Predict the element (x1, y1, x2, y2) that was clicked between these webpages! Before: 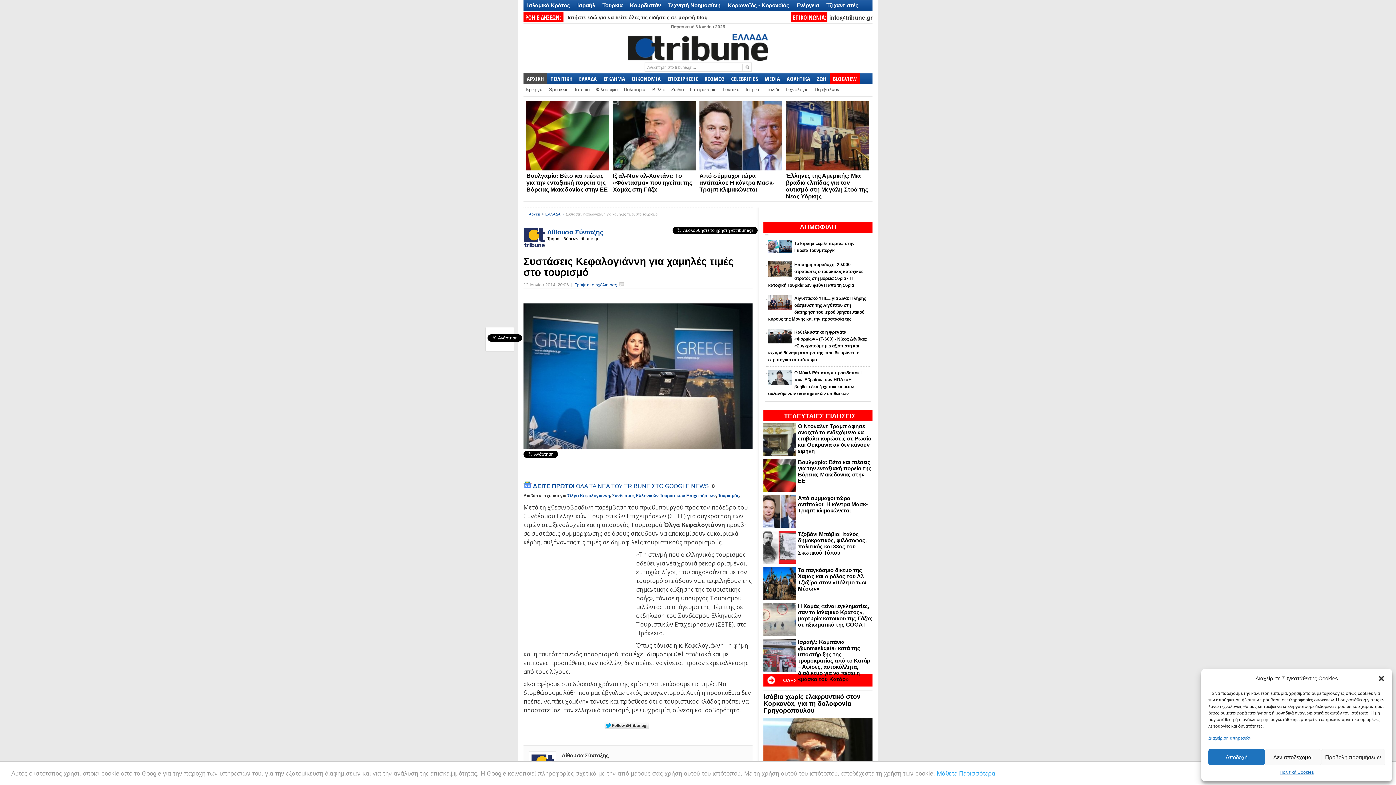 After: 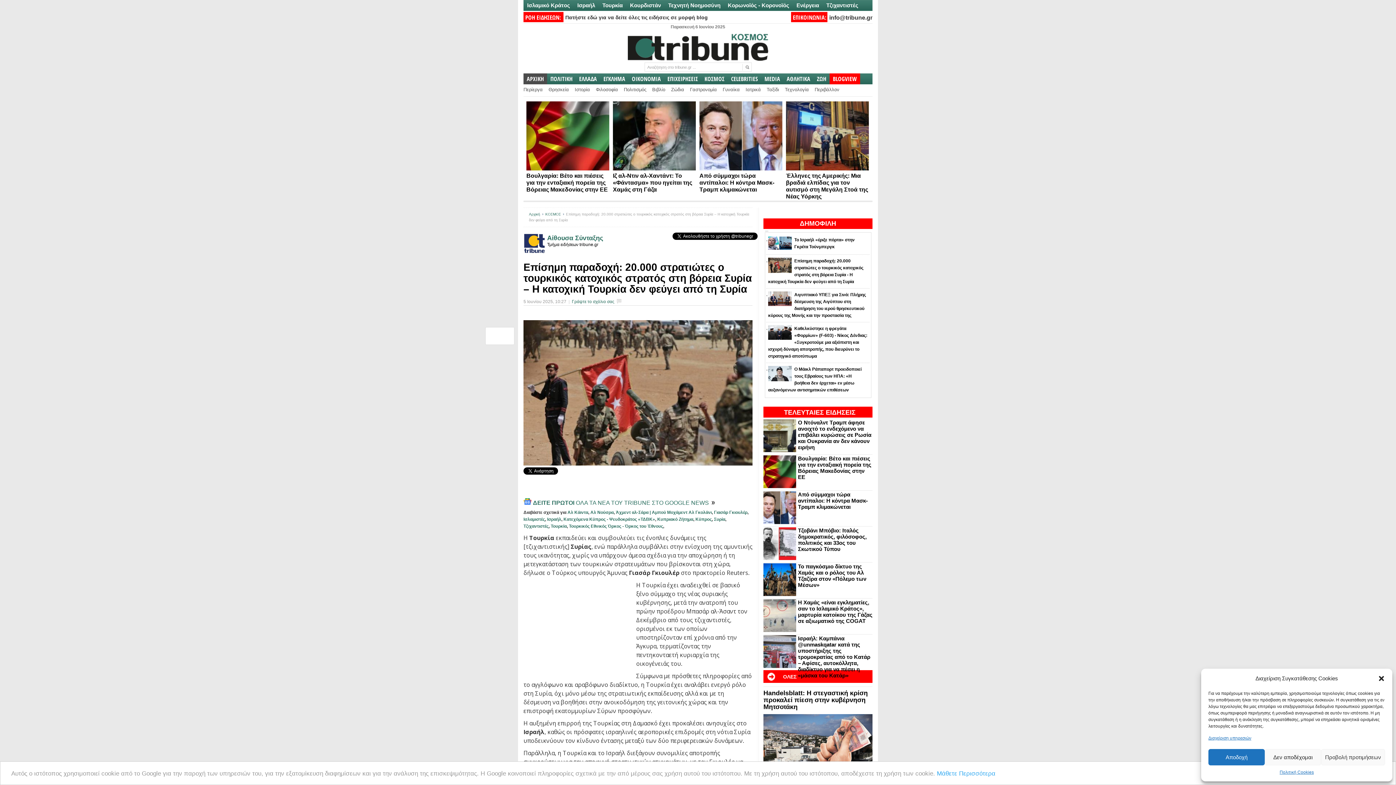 Action: bbox: (768, 261, 868, 288) label: Επίσημη παραδοχή: 20.000 στρατιώτες ο τουρκικός κατοχικός στρατός στη βόρεια Συρία - Η κατοχική Τουρκία δεν φεύγει από τη Συρία